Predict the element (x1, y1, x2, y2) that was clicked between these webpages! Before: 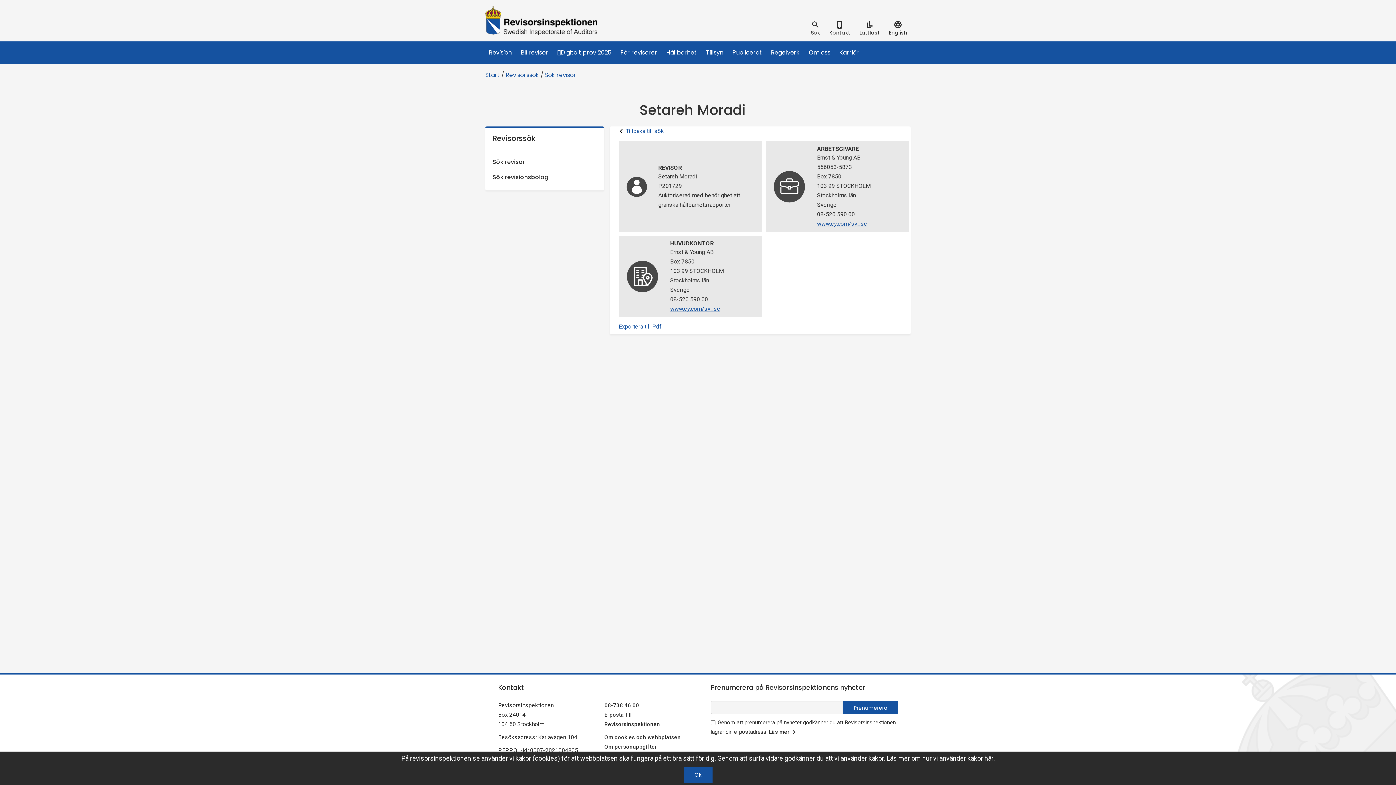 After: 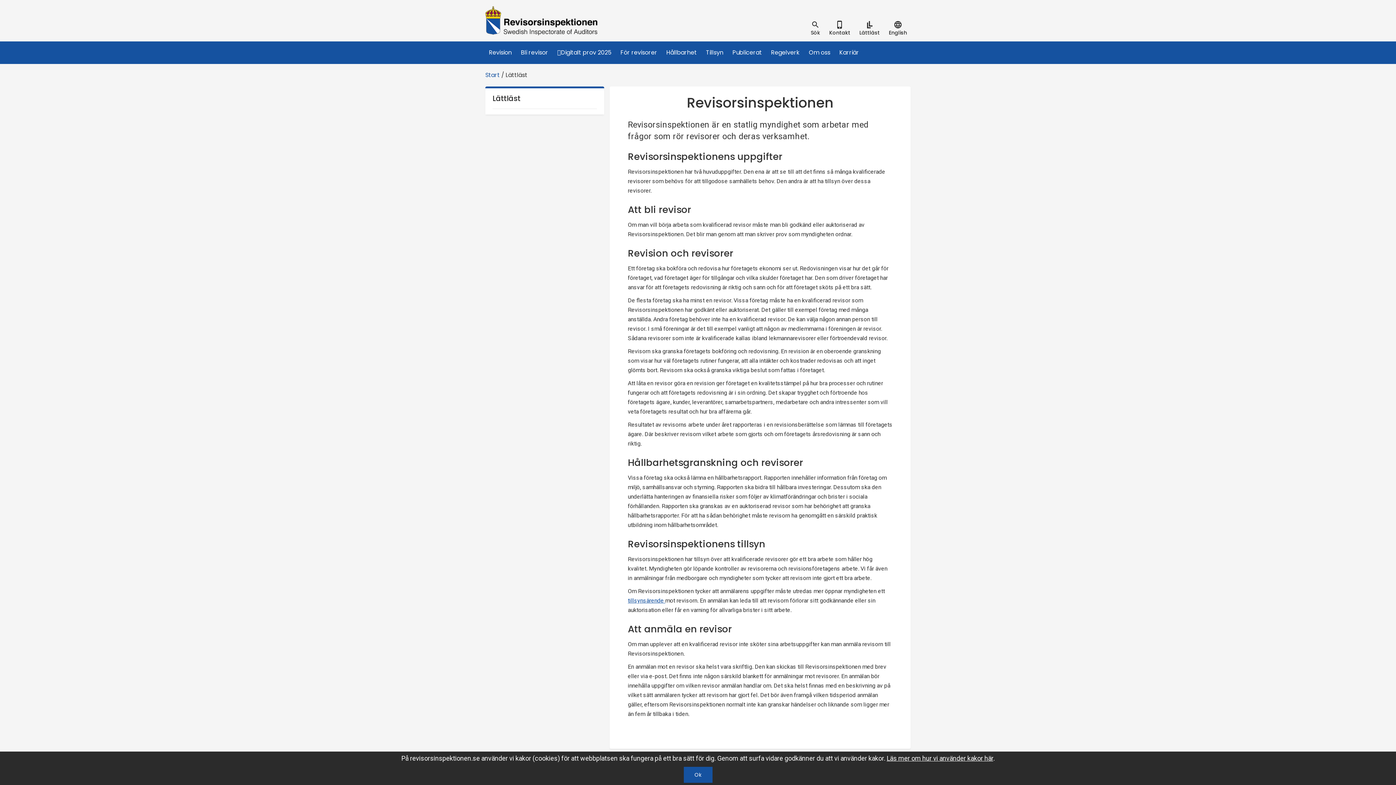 Action: label: Lättläst bbox: (856, 16, 883, 39)